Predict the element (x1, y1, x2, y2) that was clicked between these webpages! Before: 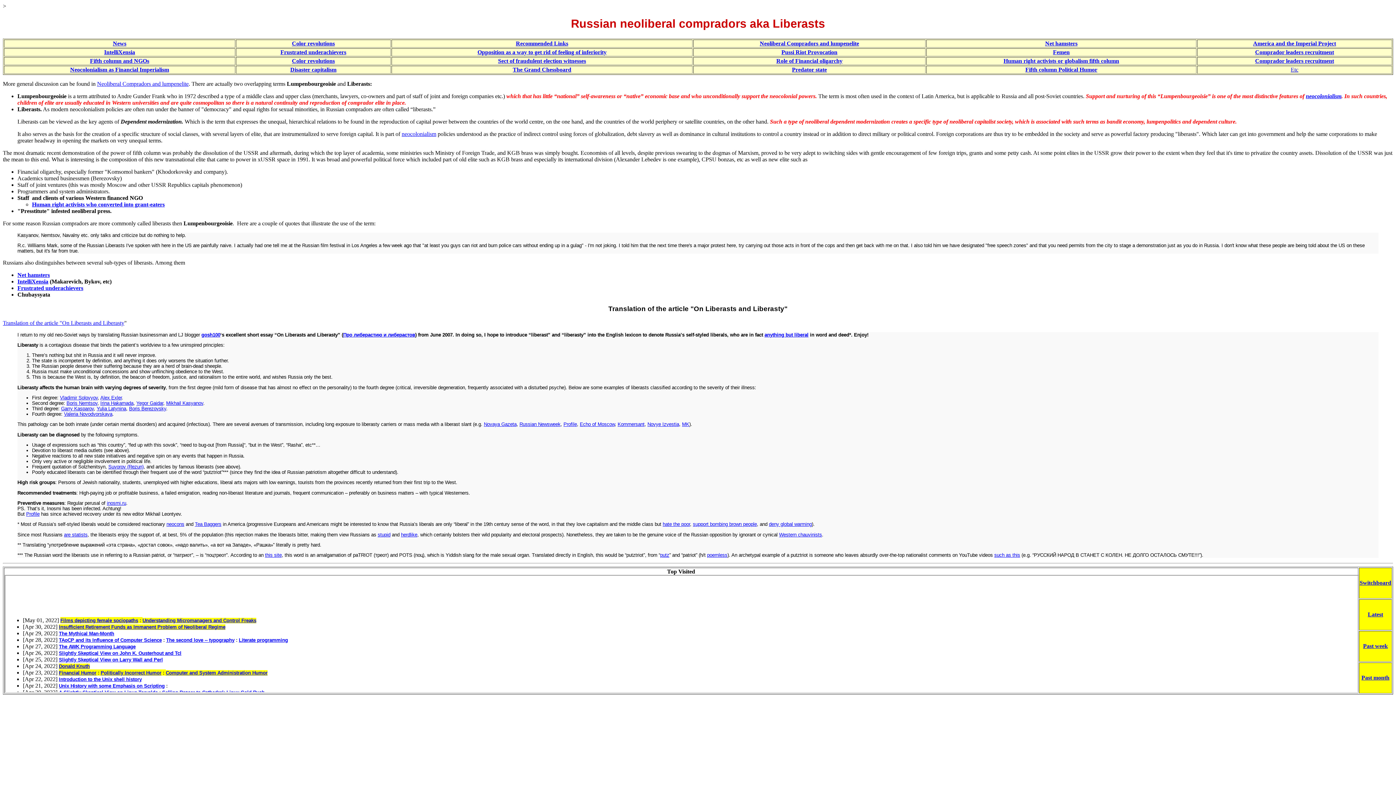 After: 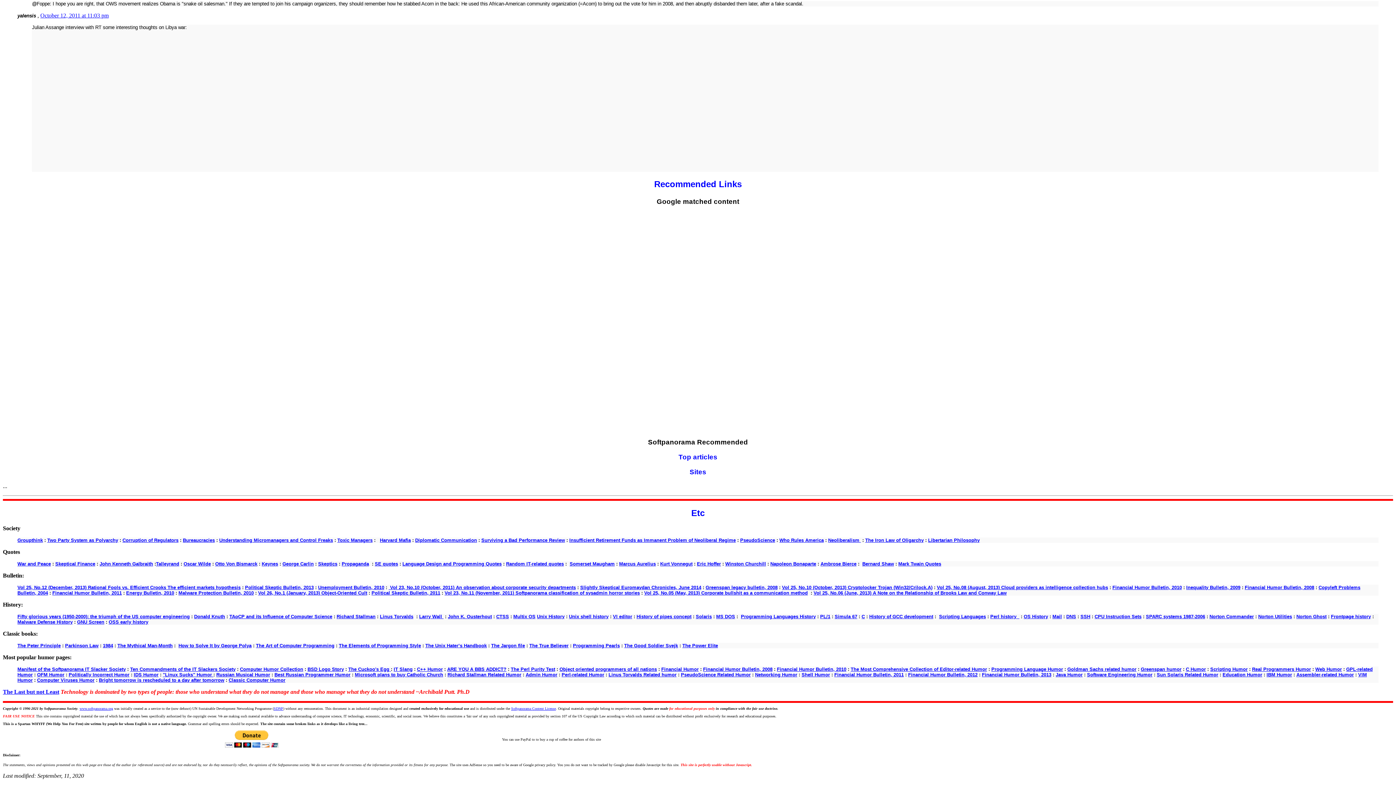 Action: label: Recommended Links bbox: (516, 40, 568, 46)